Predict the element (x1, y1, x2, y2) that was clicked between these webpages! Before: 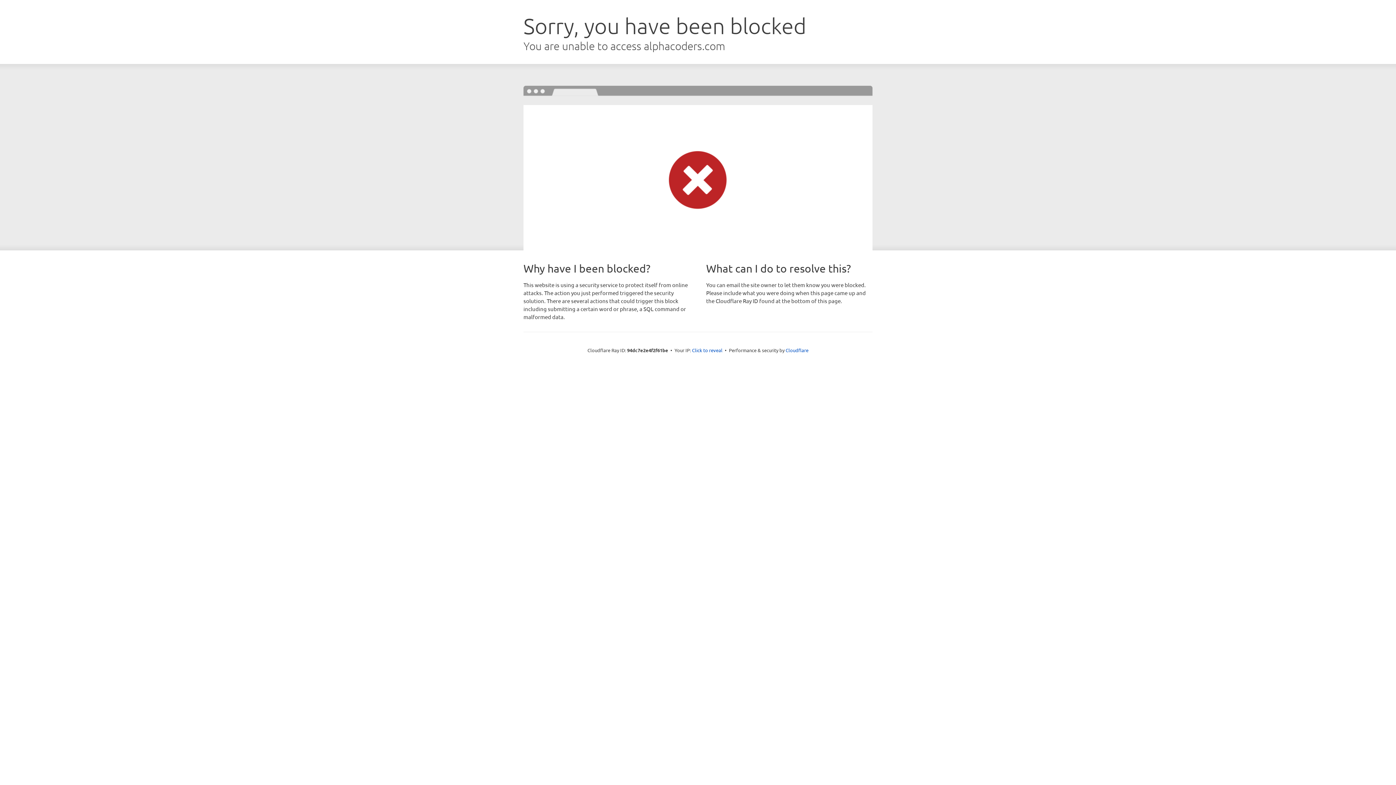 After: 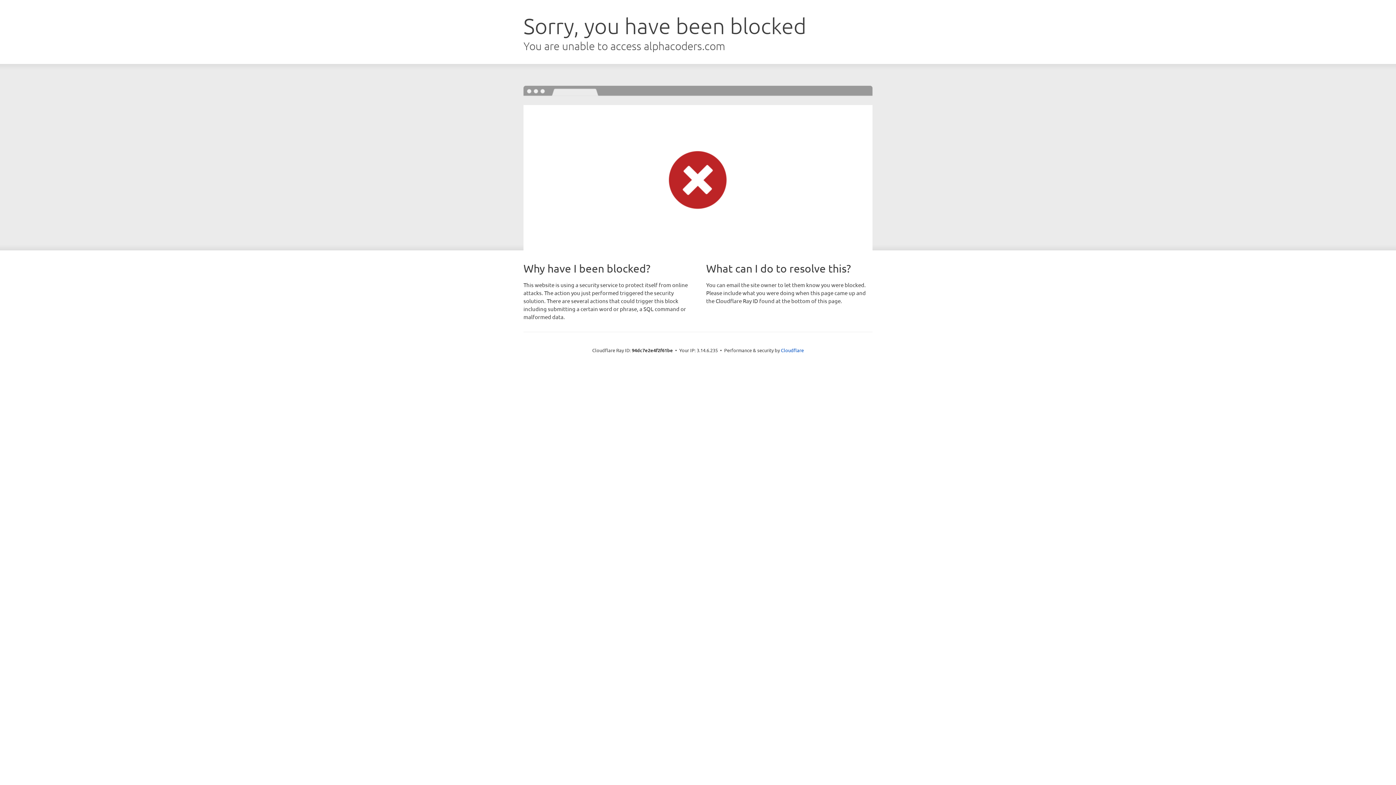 Action: label: Click to reveal bbox: (692, 346, 722, 353)